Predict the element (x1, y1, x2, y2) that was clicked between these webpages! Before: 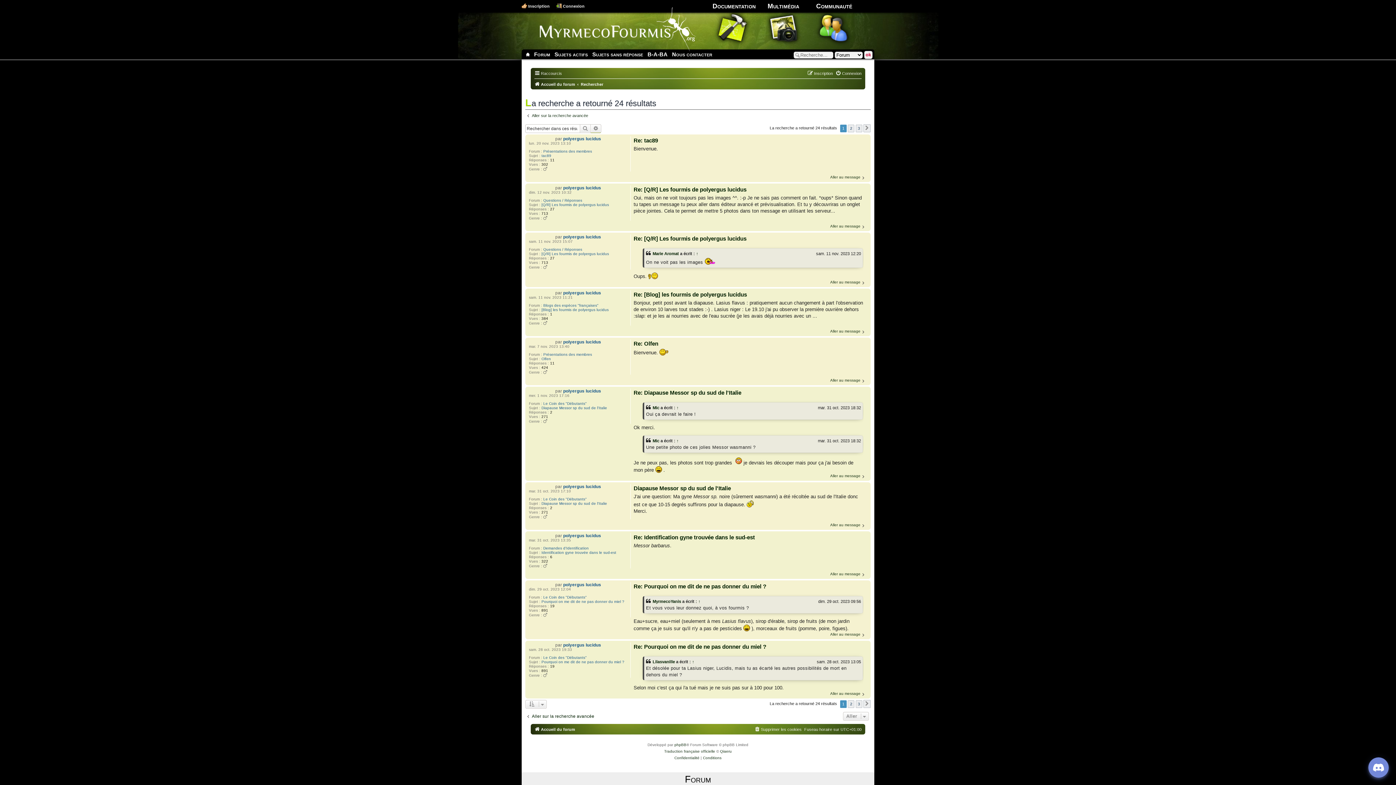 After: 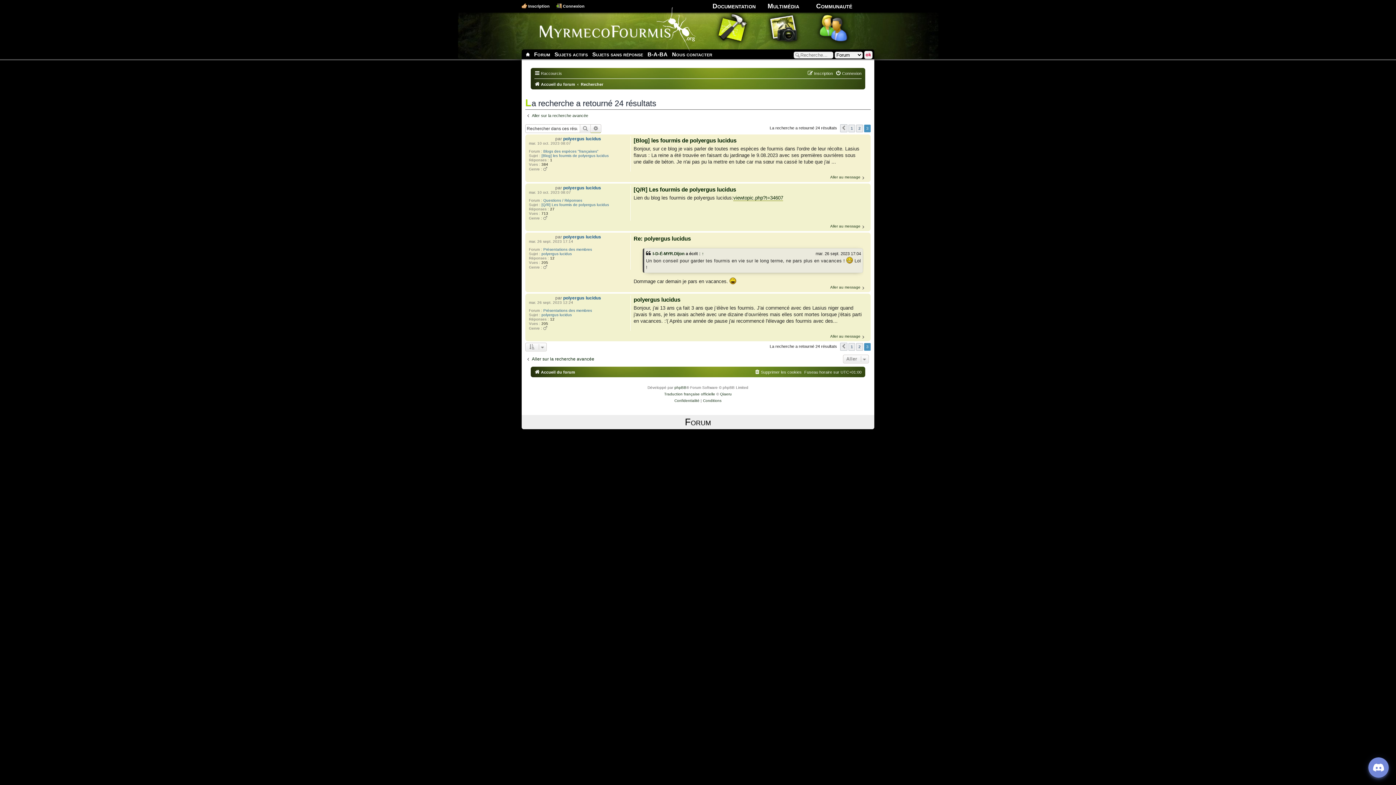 Action: bbox: (855, 700, 862, 708) label: 3